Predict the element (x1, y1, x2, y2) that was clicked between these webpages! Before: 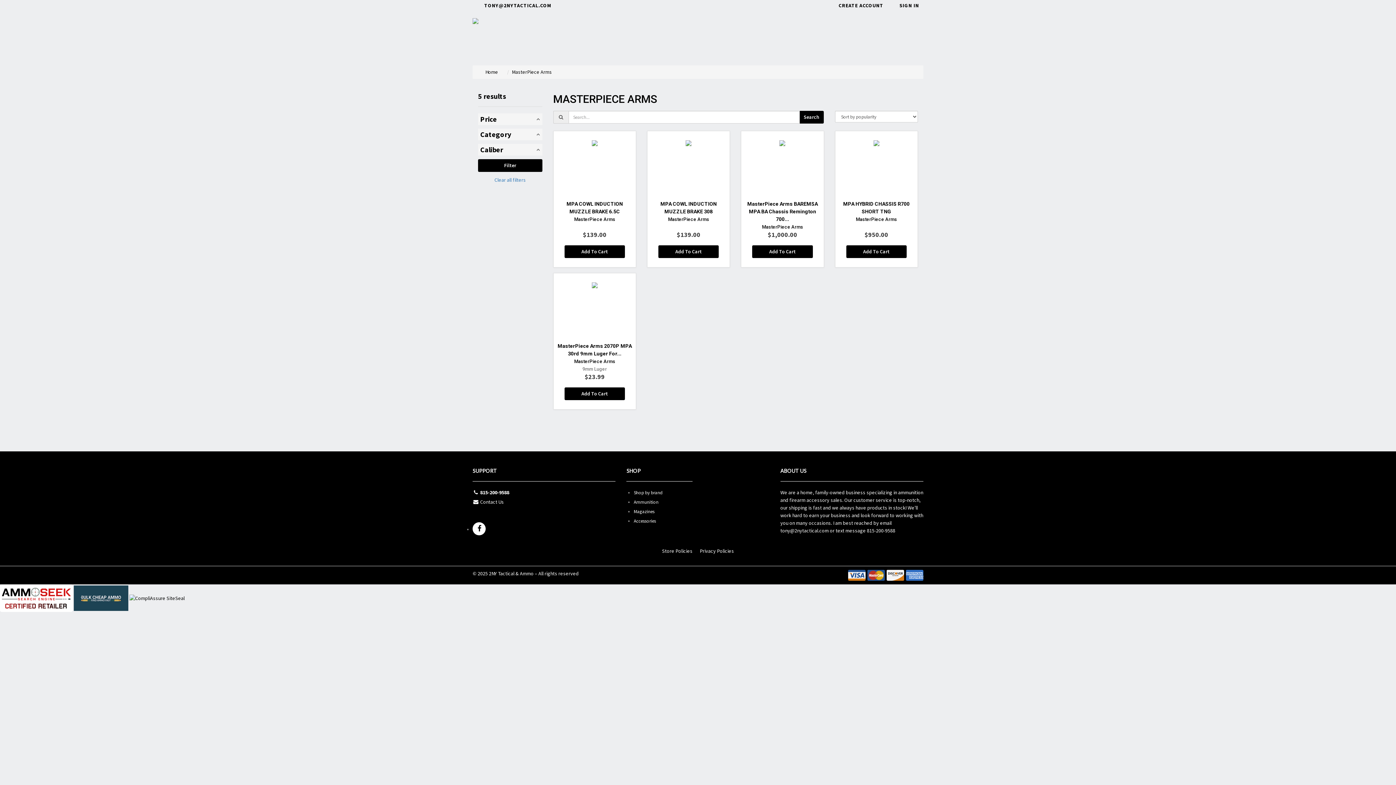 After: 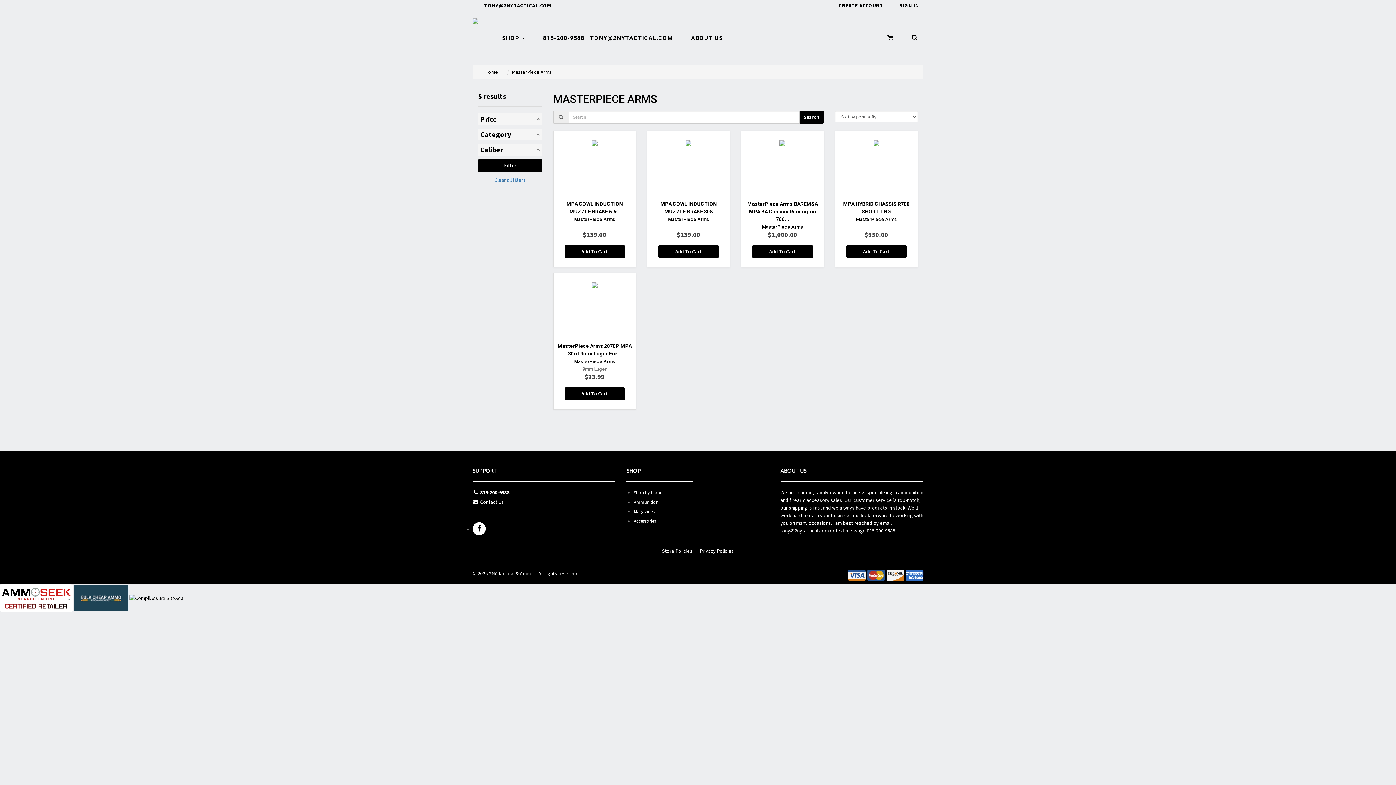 Action: bbox: (478, 159, 542, 172) label: Filter